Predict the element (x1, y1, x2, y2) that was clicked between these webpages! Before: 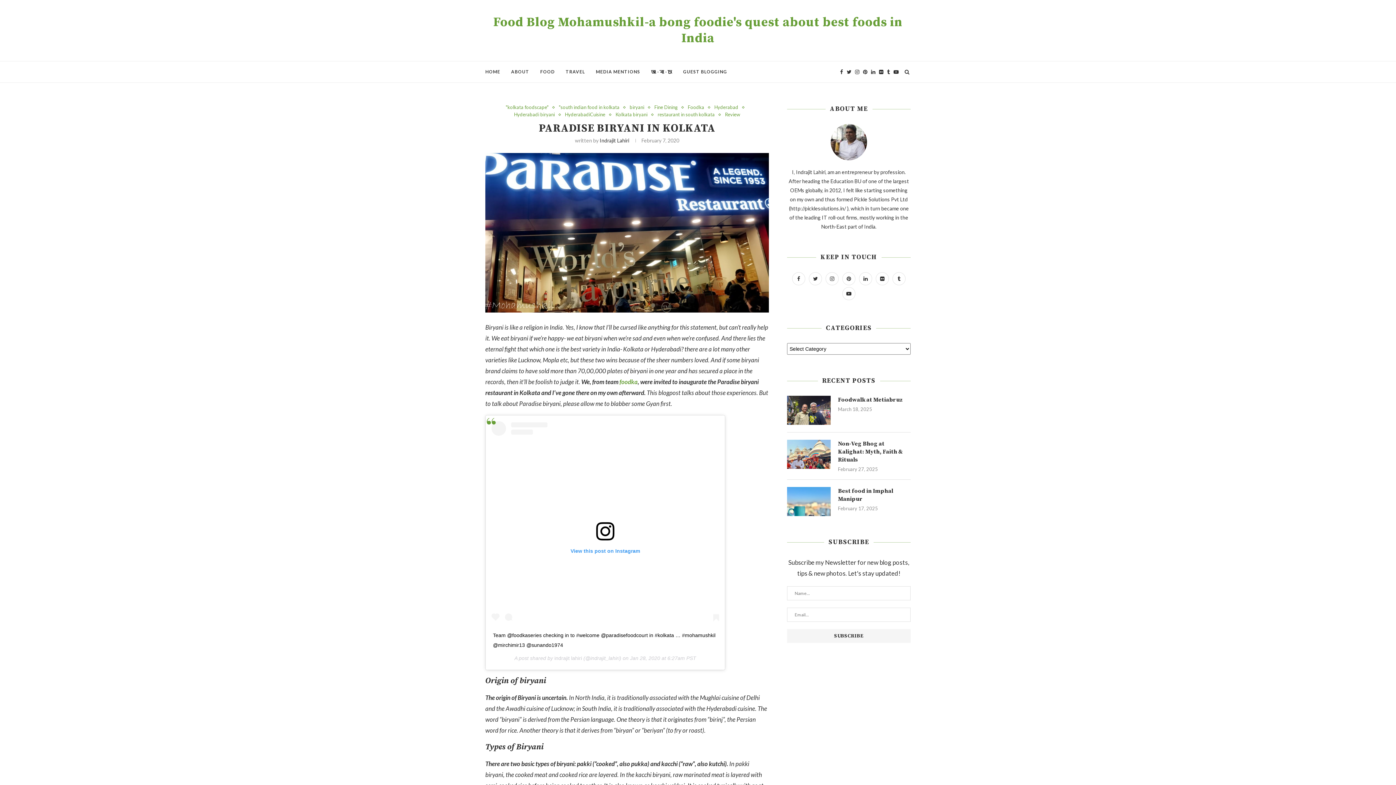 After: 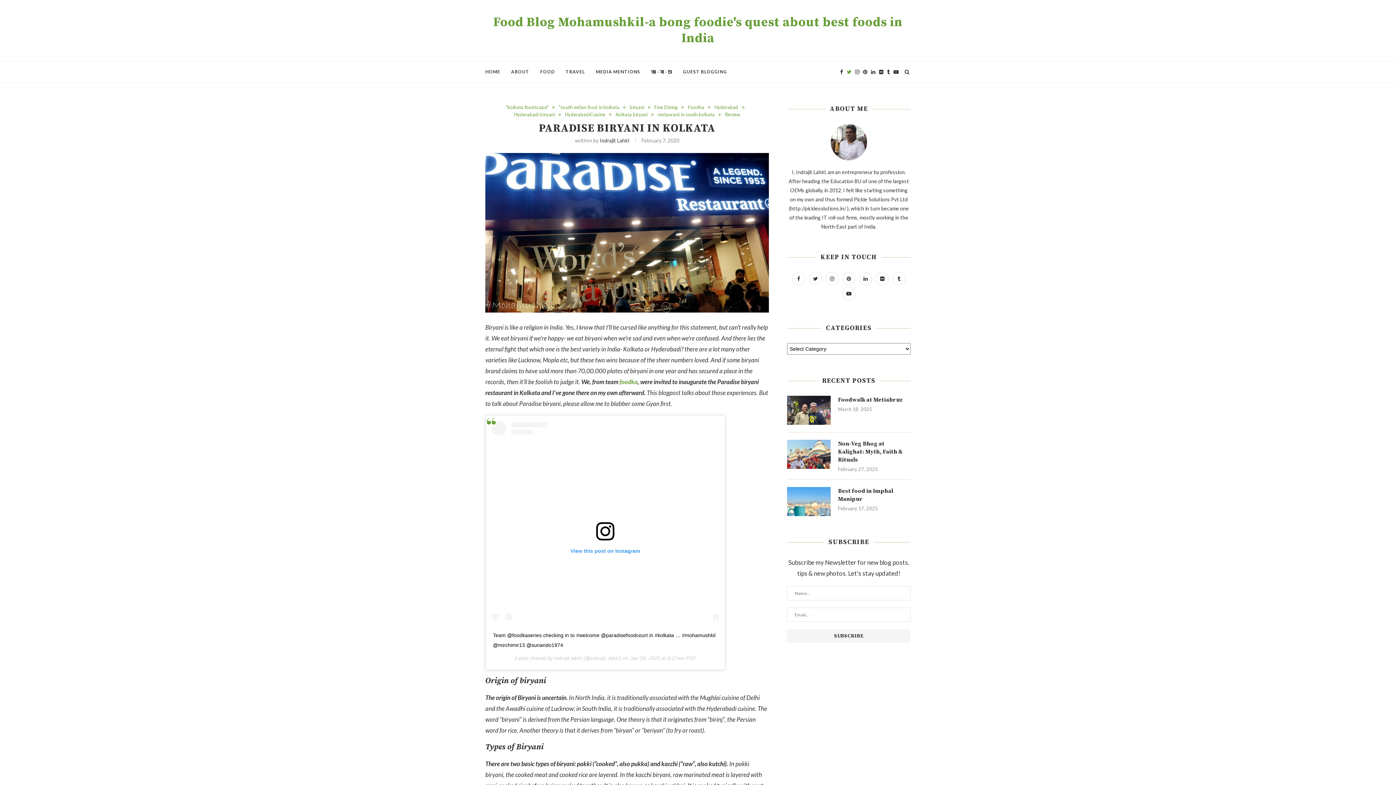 Action: bbox: (846, 61, 851, 82)